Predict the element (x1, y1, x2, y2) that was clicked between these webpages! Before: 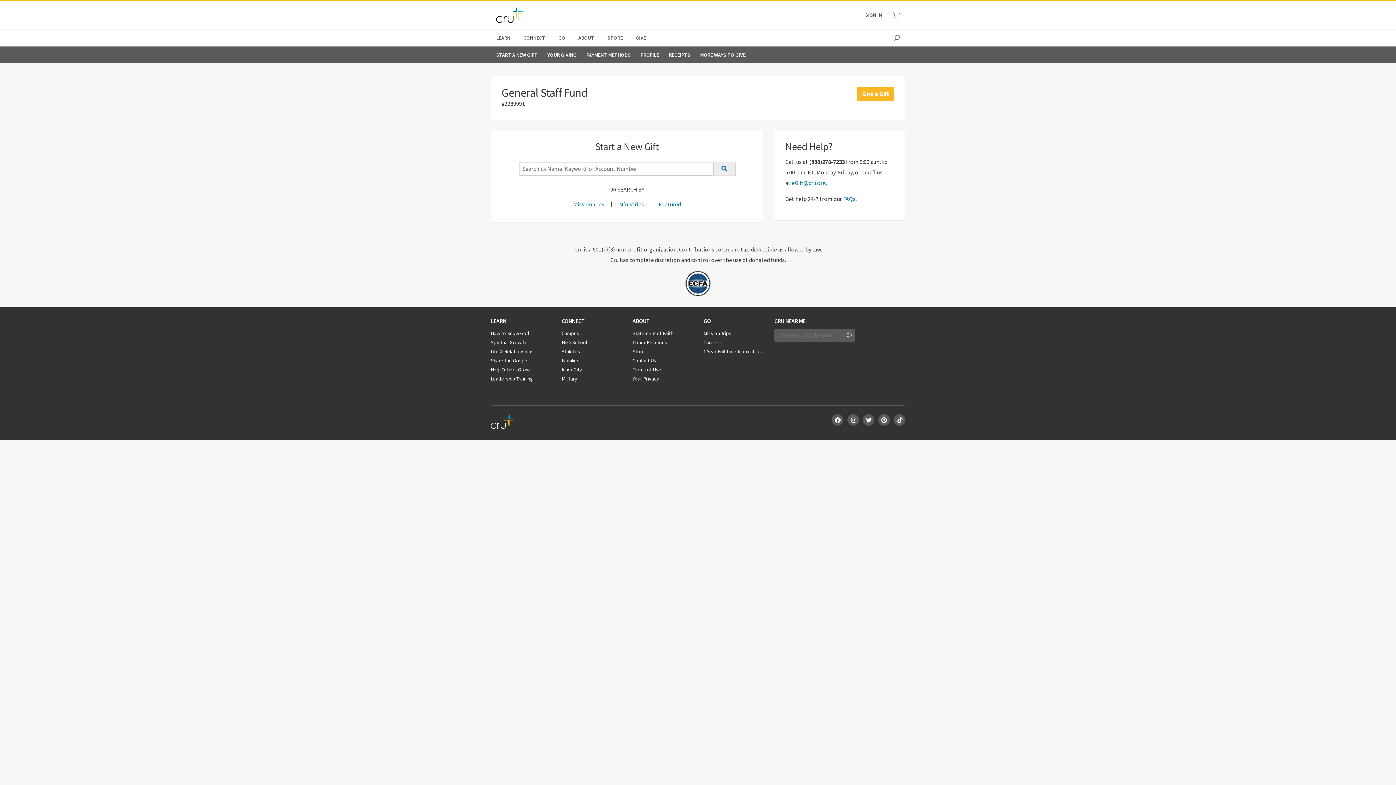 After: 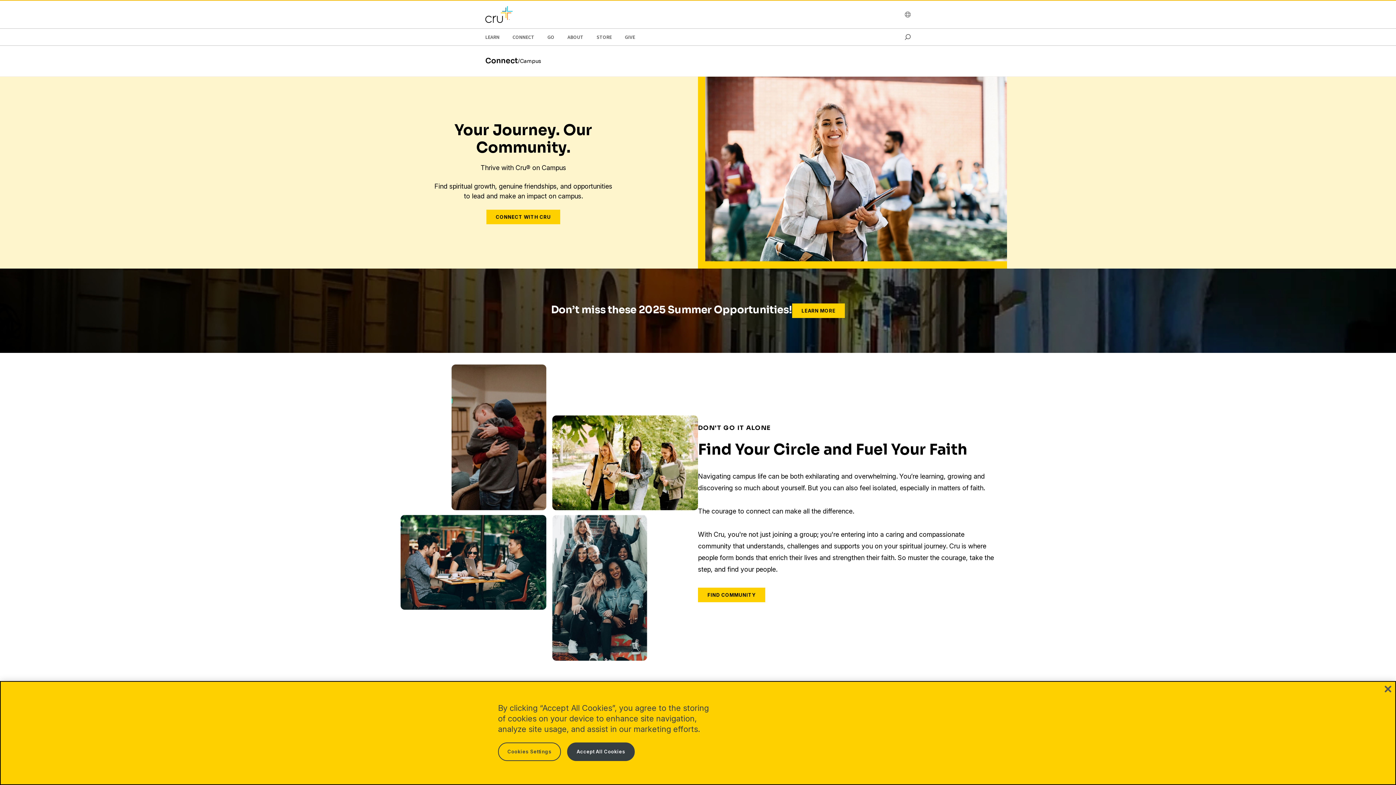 Action: label: Campus bbox: (561, 330, 579, 336)